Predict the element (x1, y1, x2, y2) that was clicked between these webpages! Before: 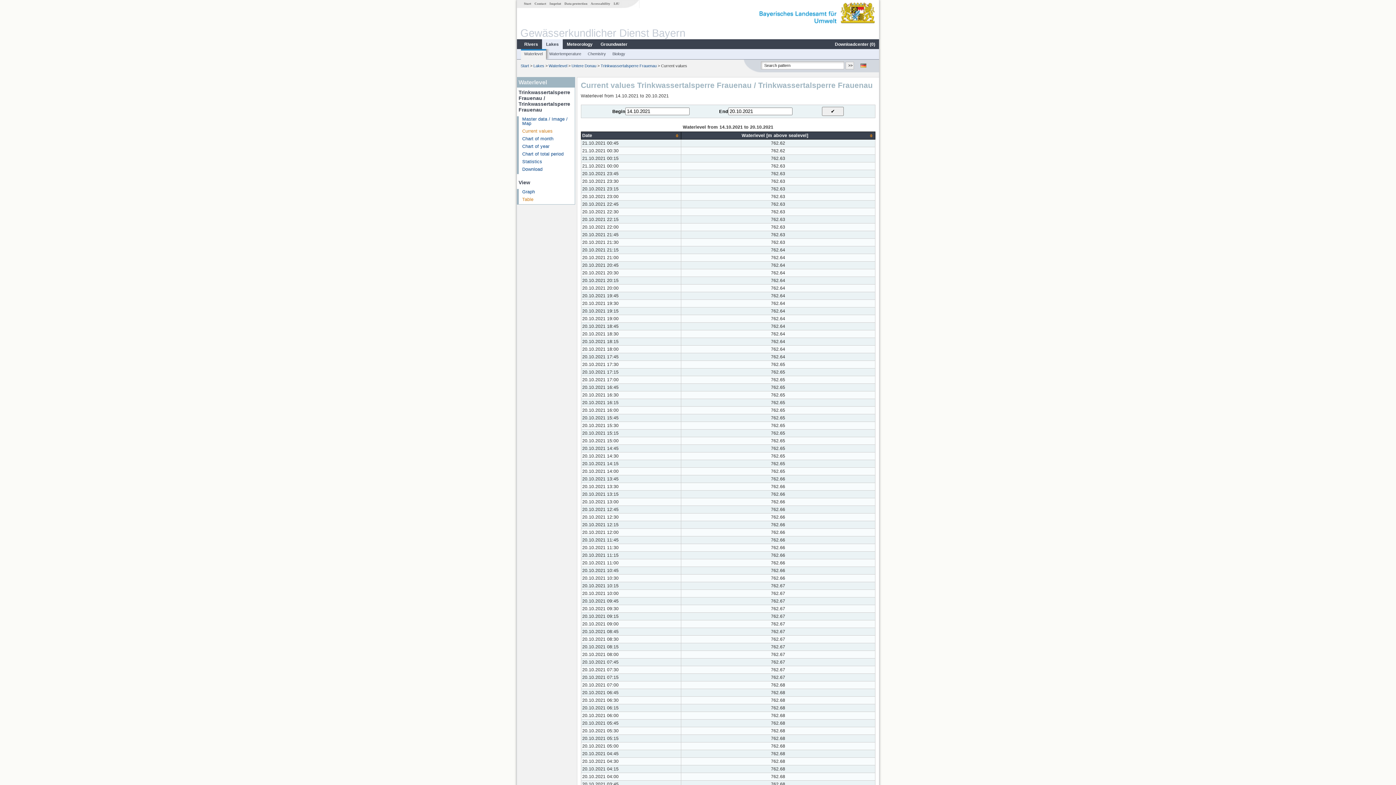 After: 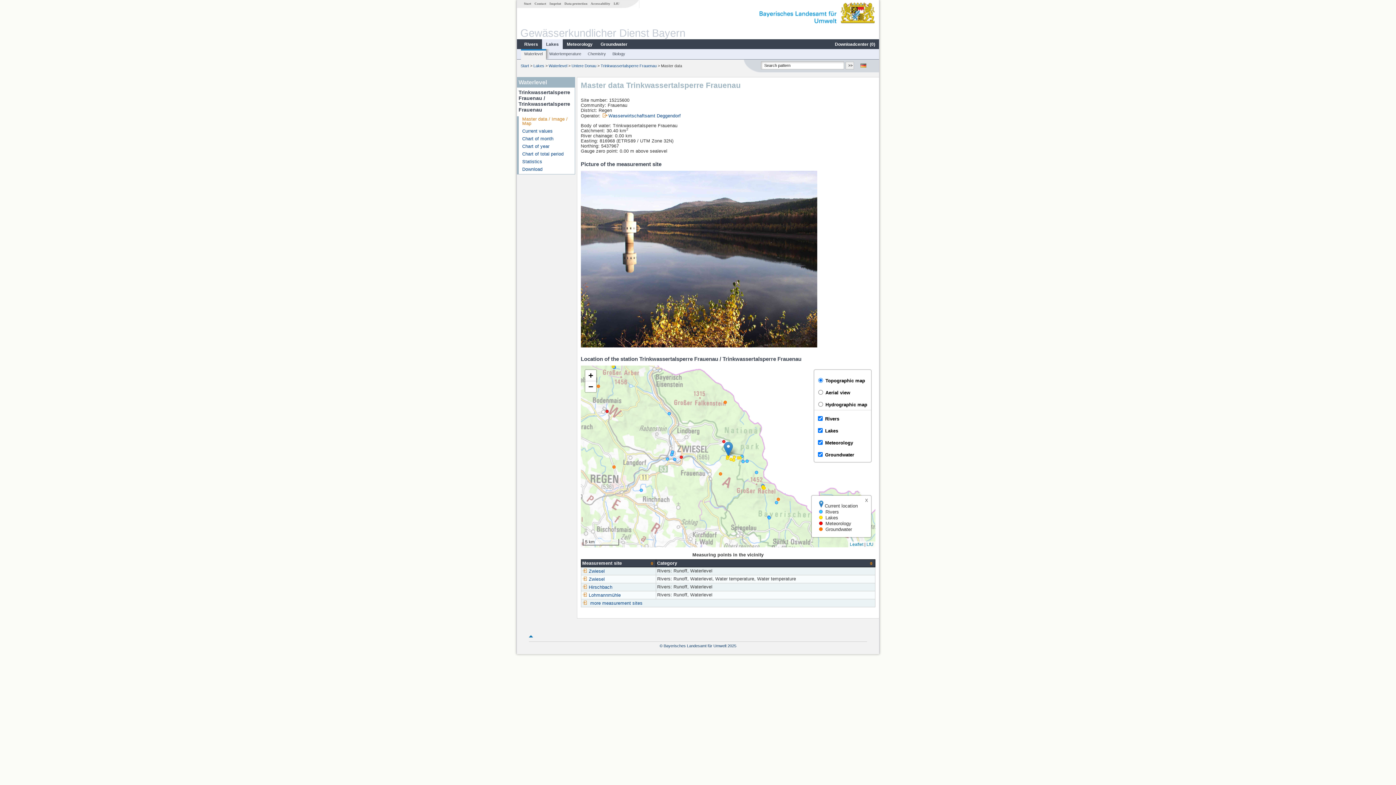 Action: bbox: (600, 63, 656, 67) label: Trinkwassertalsperre Frauenau